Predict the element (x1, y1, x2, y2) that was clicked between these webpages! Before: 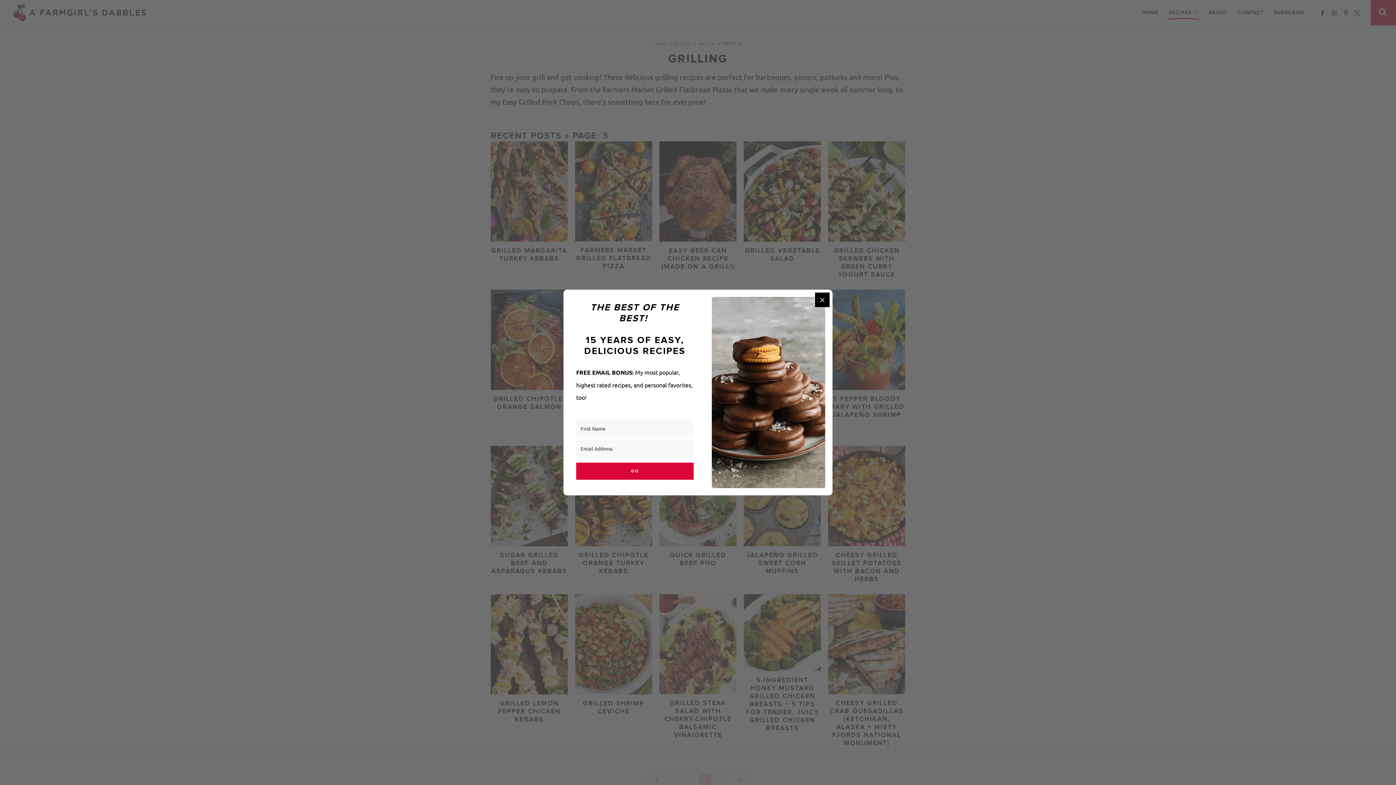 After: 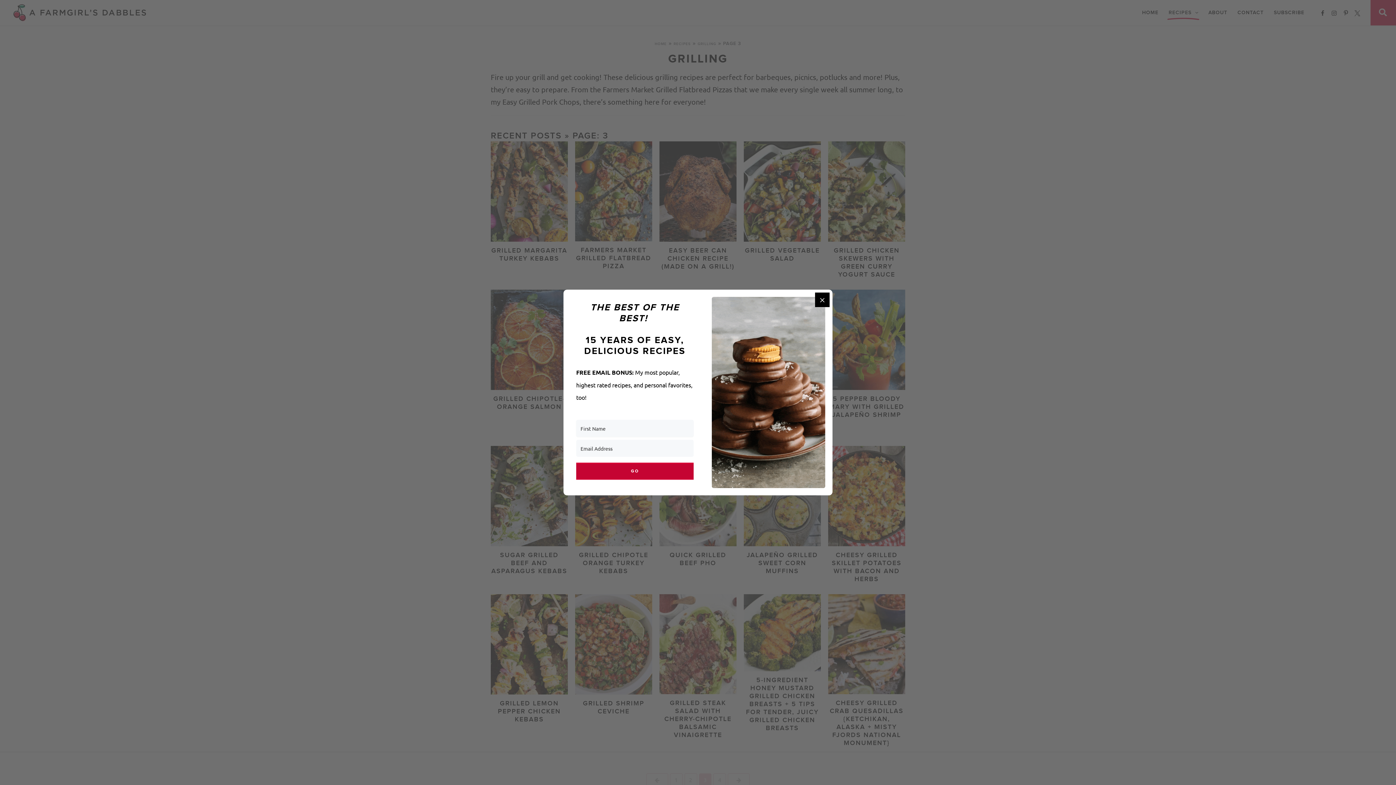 Action: label: GO bbox: (576, 463, 693, 480)